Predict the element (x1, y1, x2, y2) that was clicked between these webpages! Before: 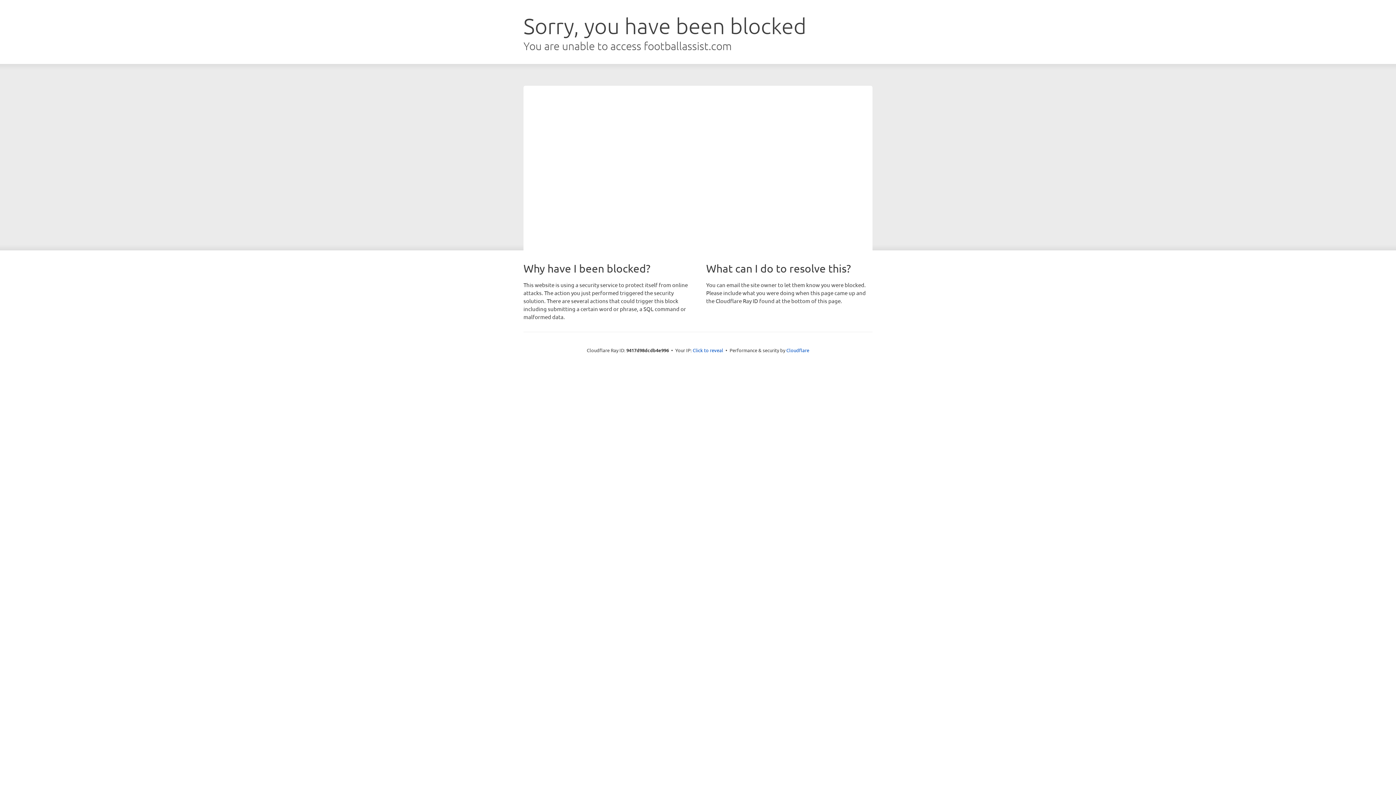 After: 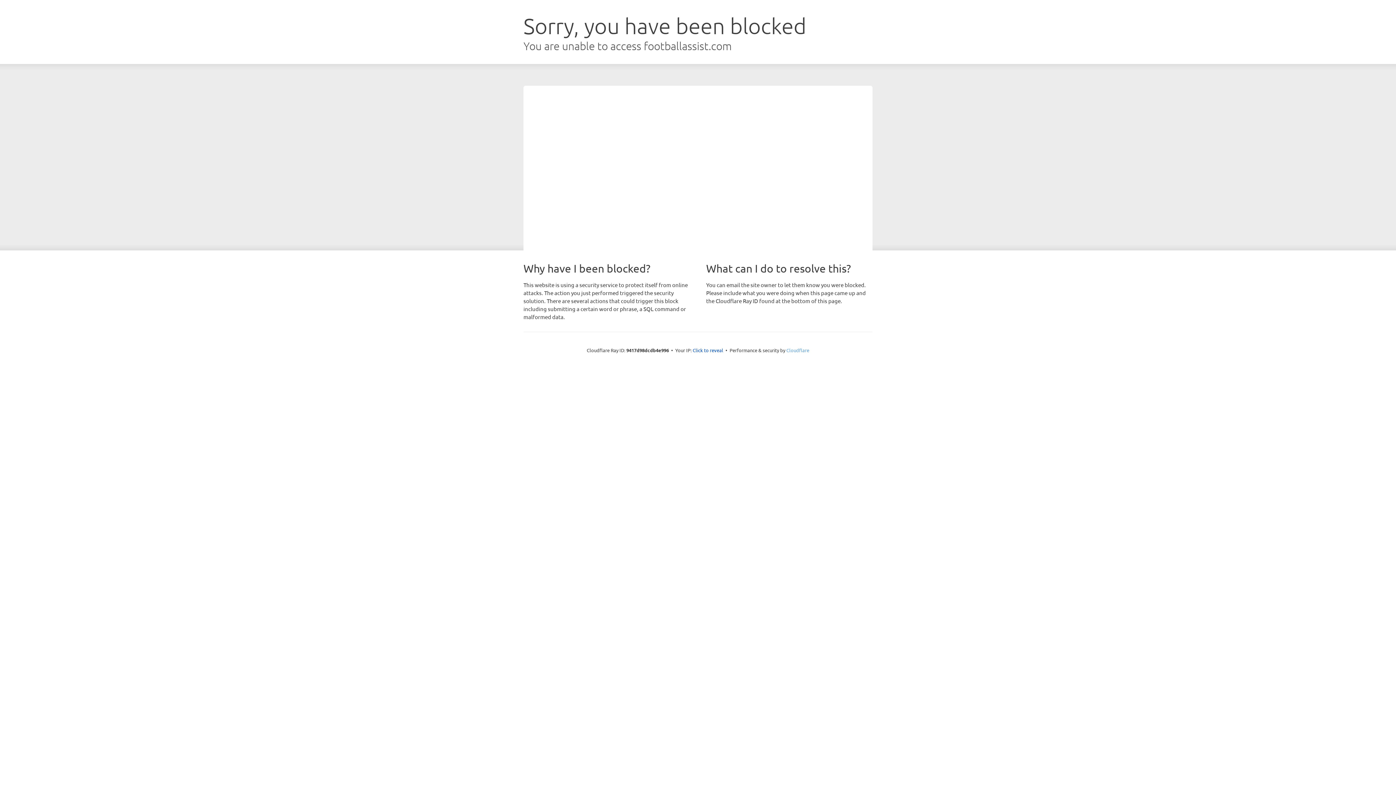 Action: bbox: (786, 347, 809, 353) label: Cloudflare